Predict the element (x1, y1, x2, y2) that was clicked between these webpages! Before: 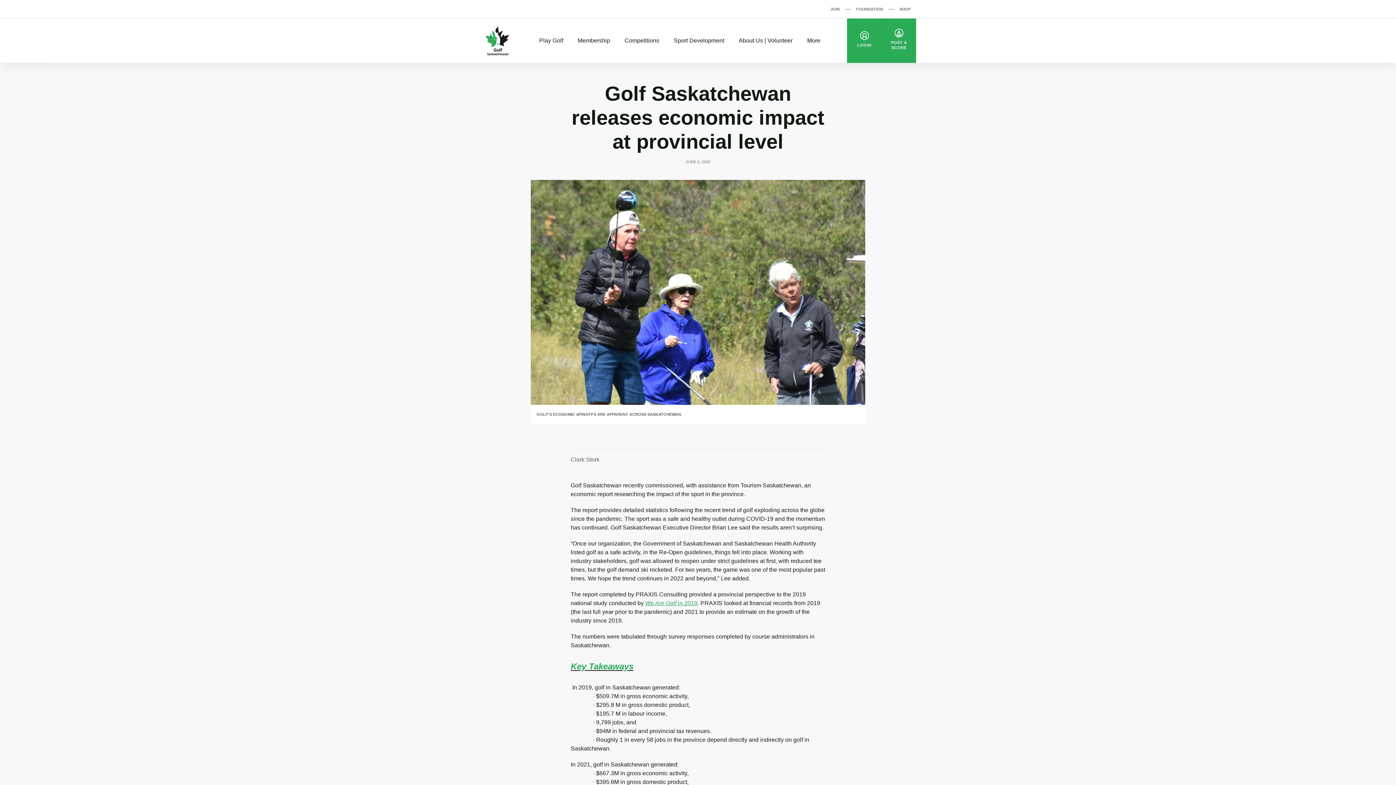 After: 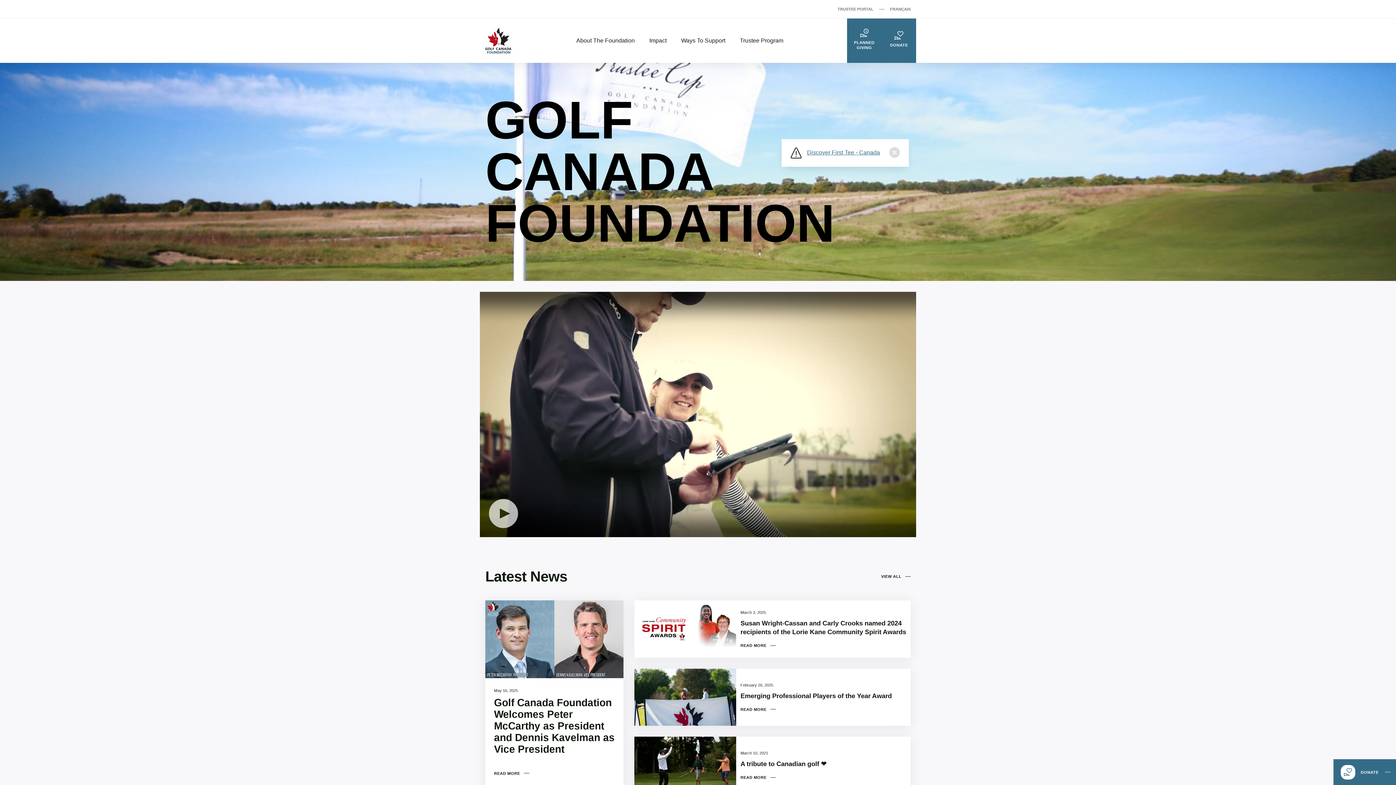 Action: bbox: (856, 5, 883, 12) label: FOUNDATION